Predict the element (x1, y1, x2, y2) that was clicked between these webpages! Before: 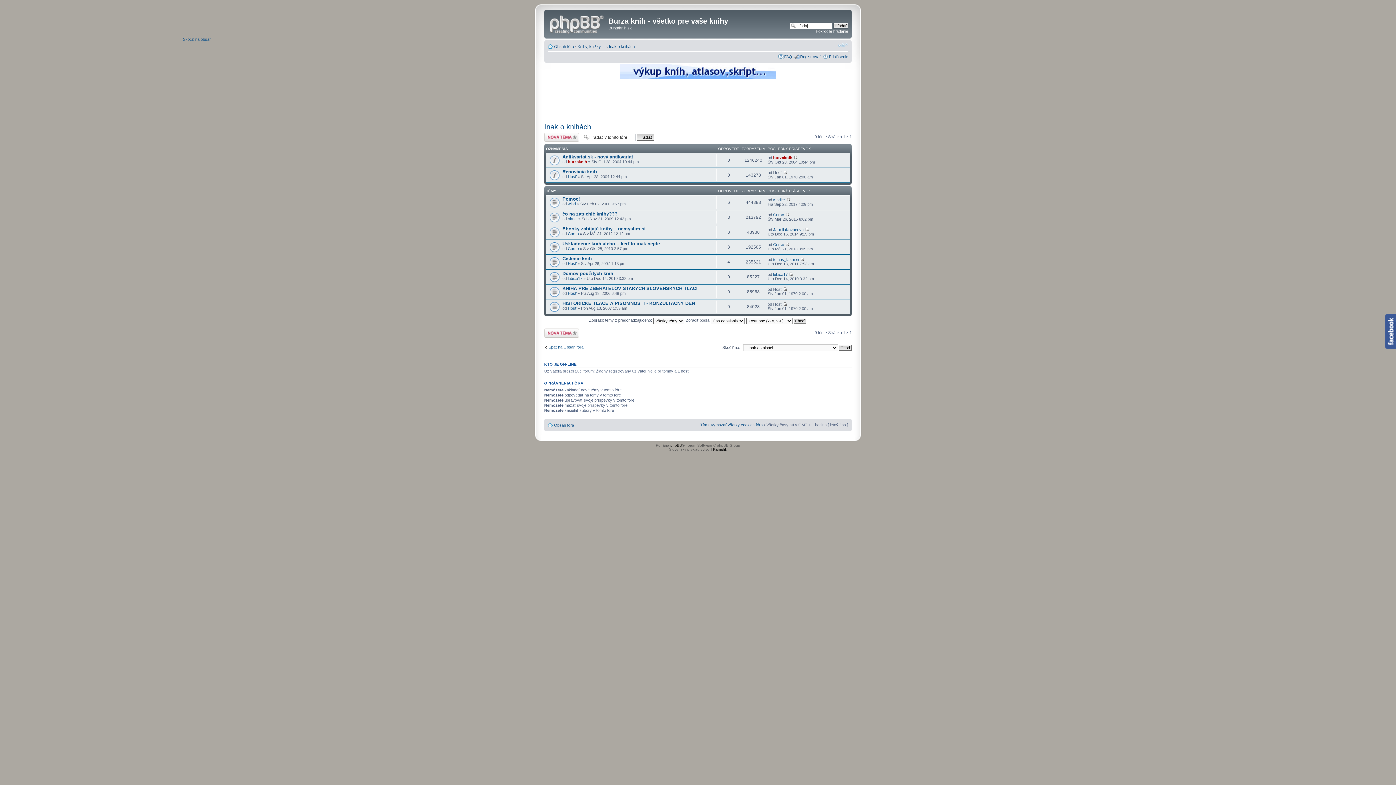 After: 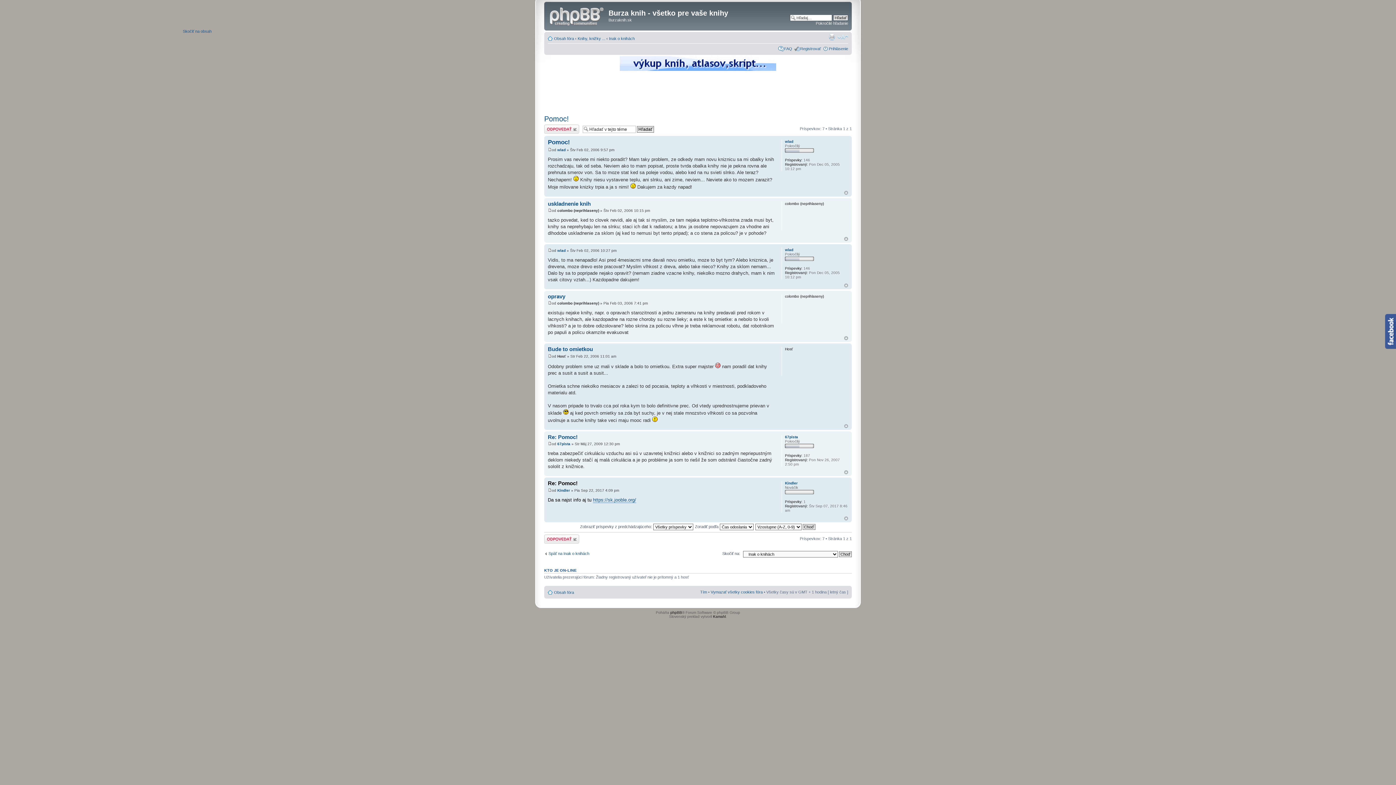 Action: bbox: (786, 197, 790, 202)